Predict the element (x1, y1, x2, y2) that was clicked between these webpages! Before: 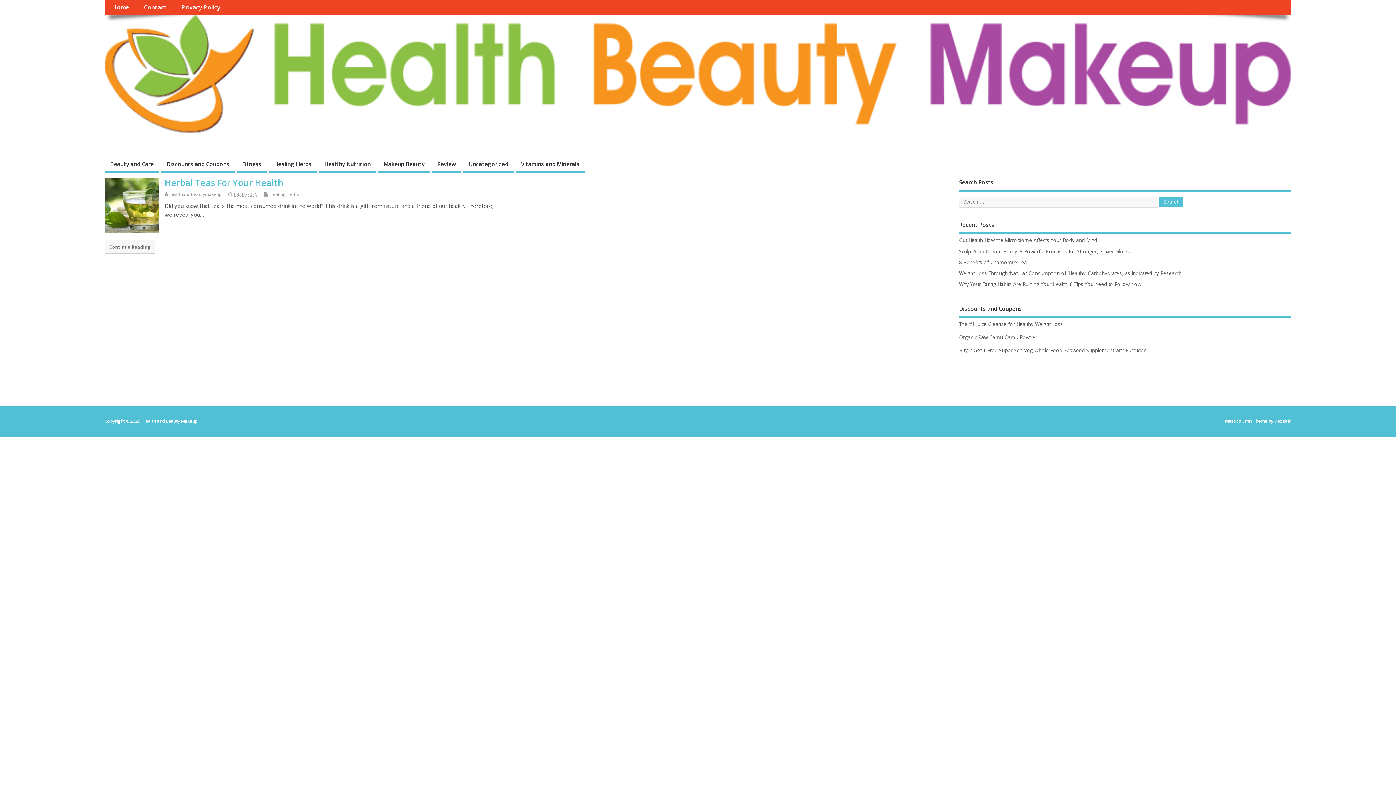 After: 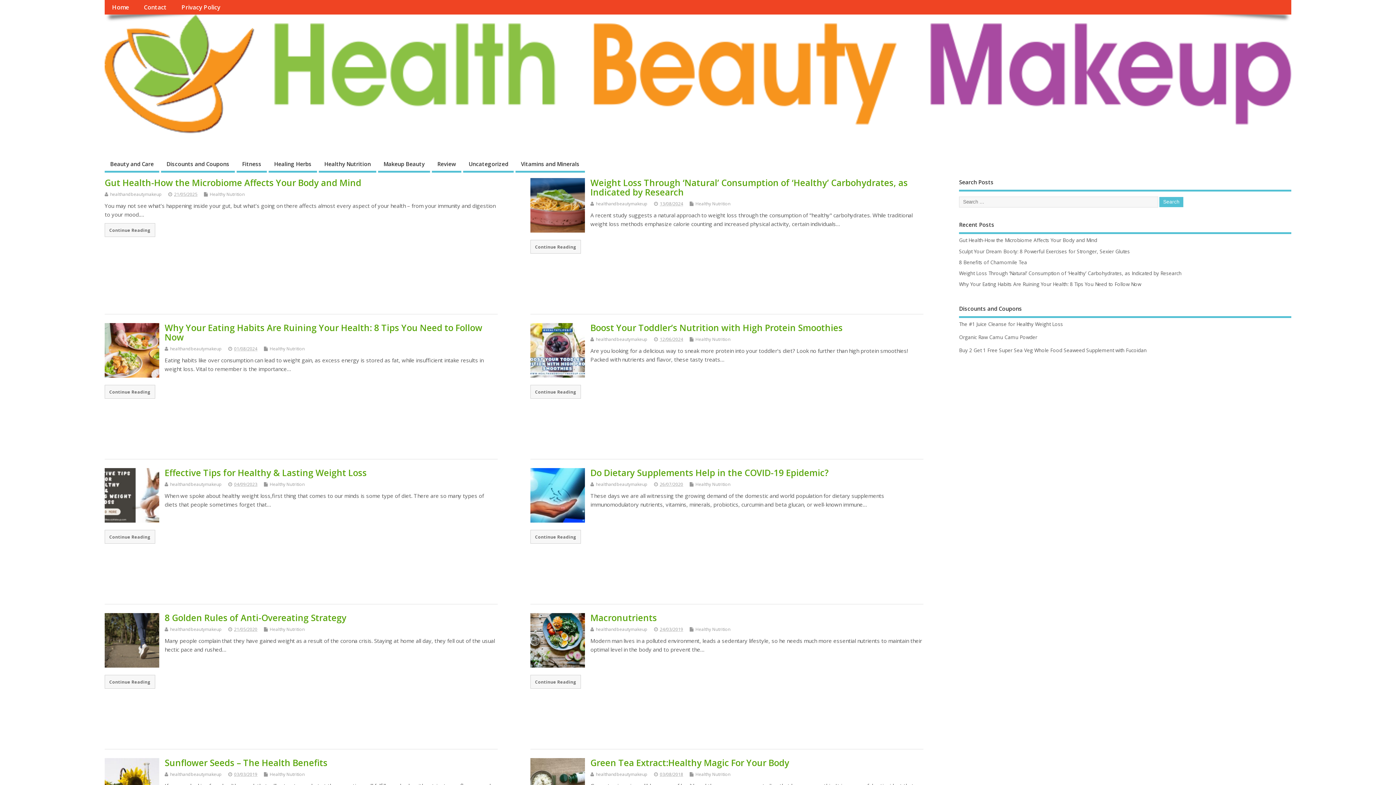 Action: label: Healthy Nutrition bbox: (318, 157, 376, 172)